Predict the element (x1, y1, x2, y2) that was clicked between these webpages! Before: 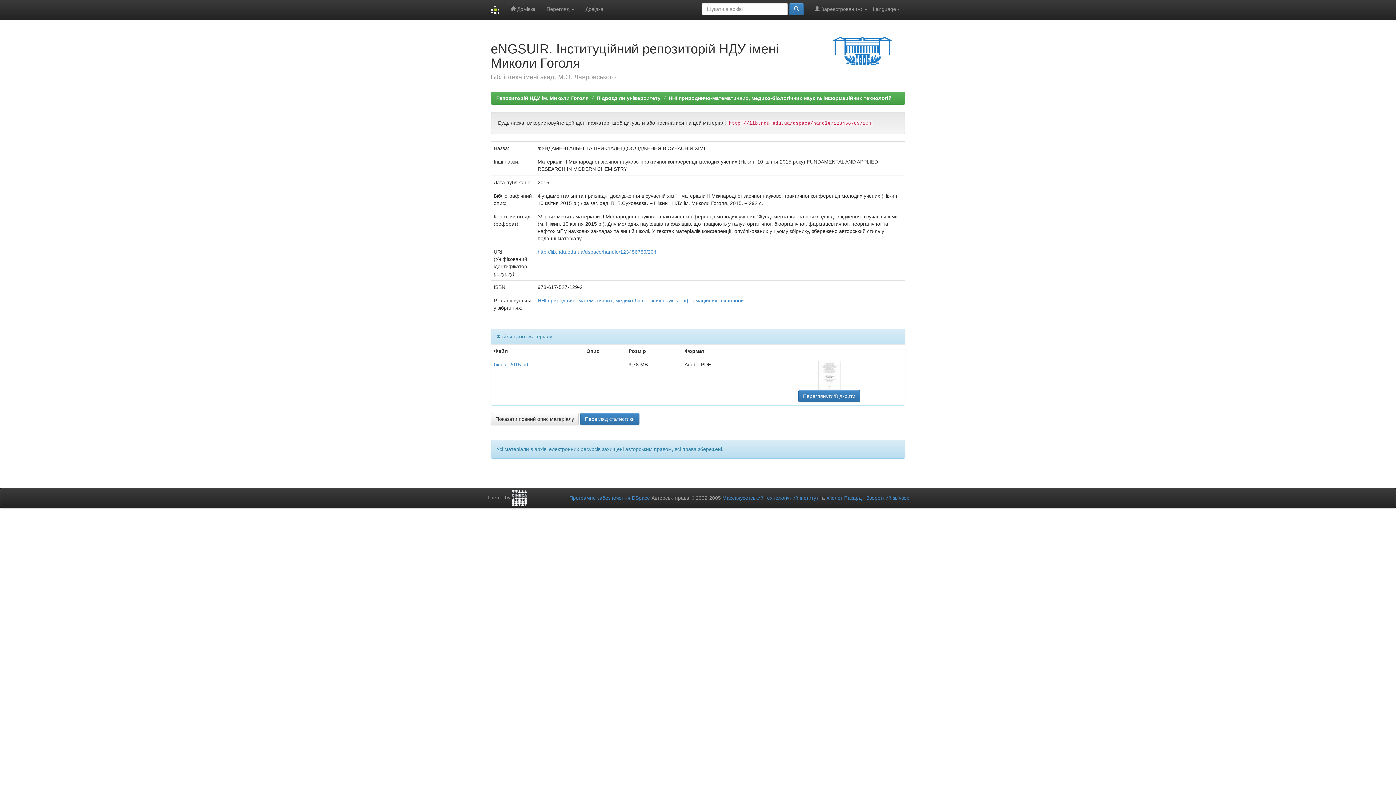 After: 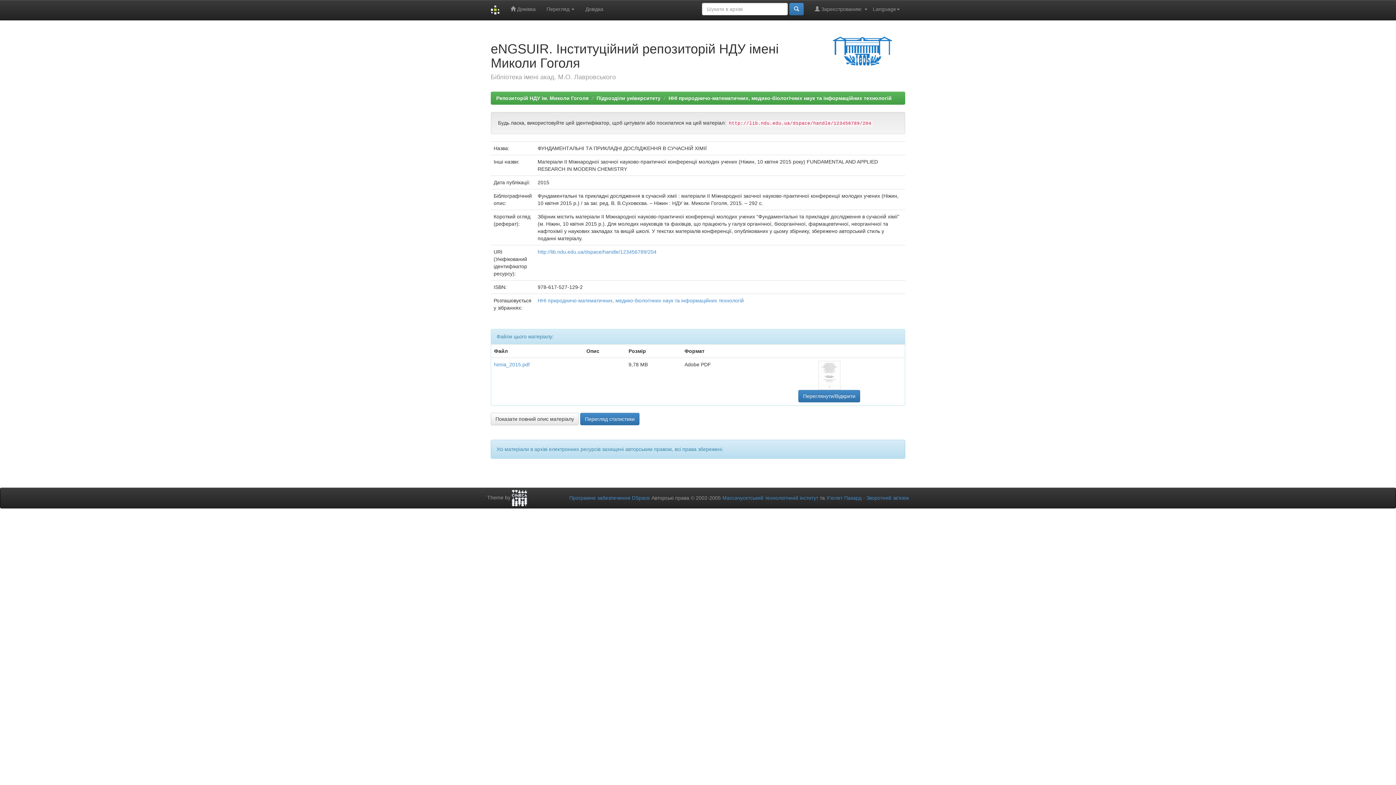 Action: bbox: (818, 372, 840, 378)